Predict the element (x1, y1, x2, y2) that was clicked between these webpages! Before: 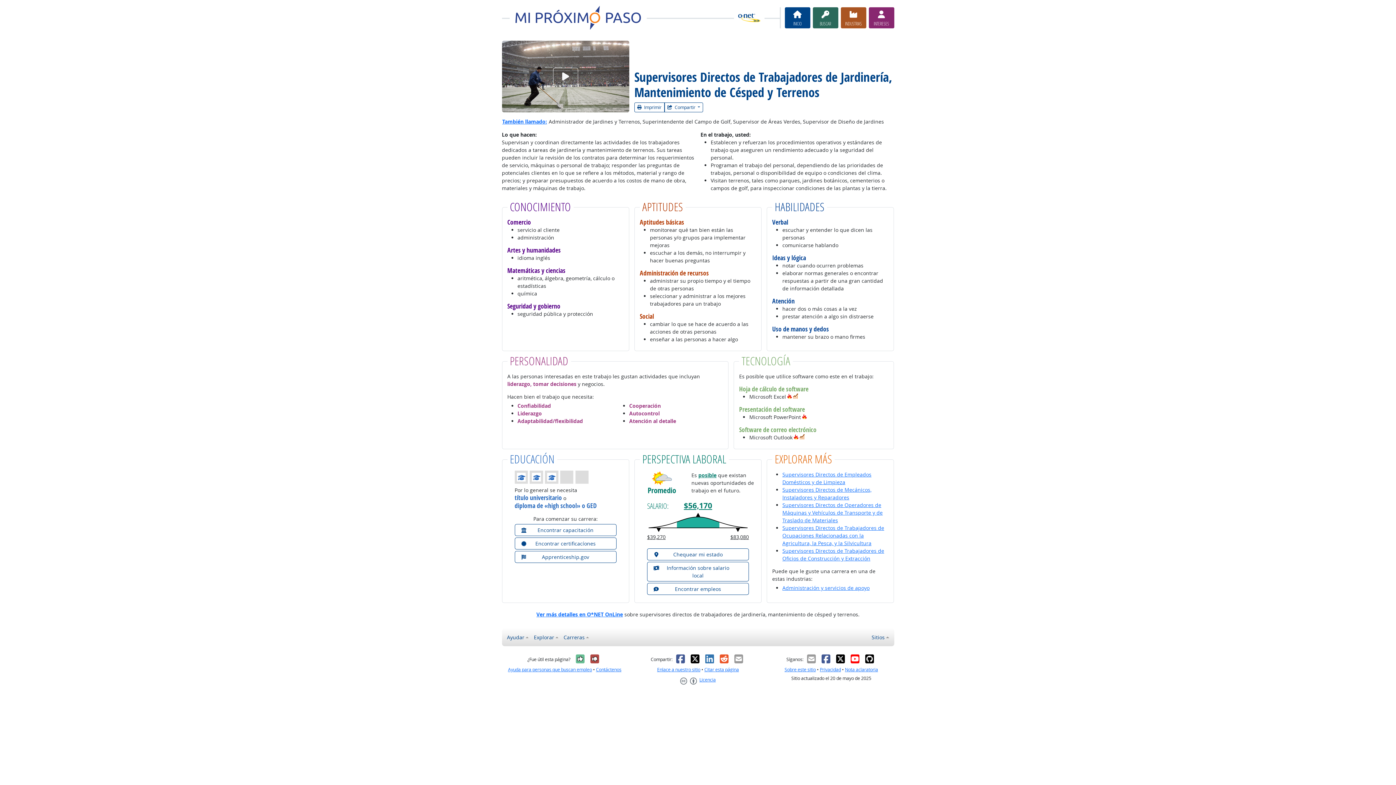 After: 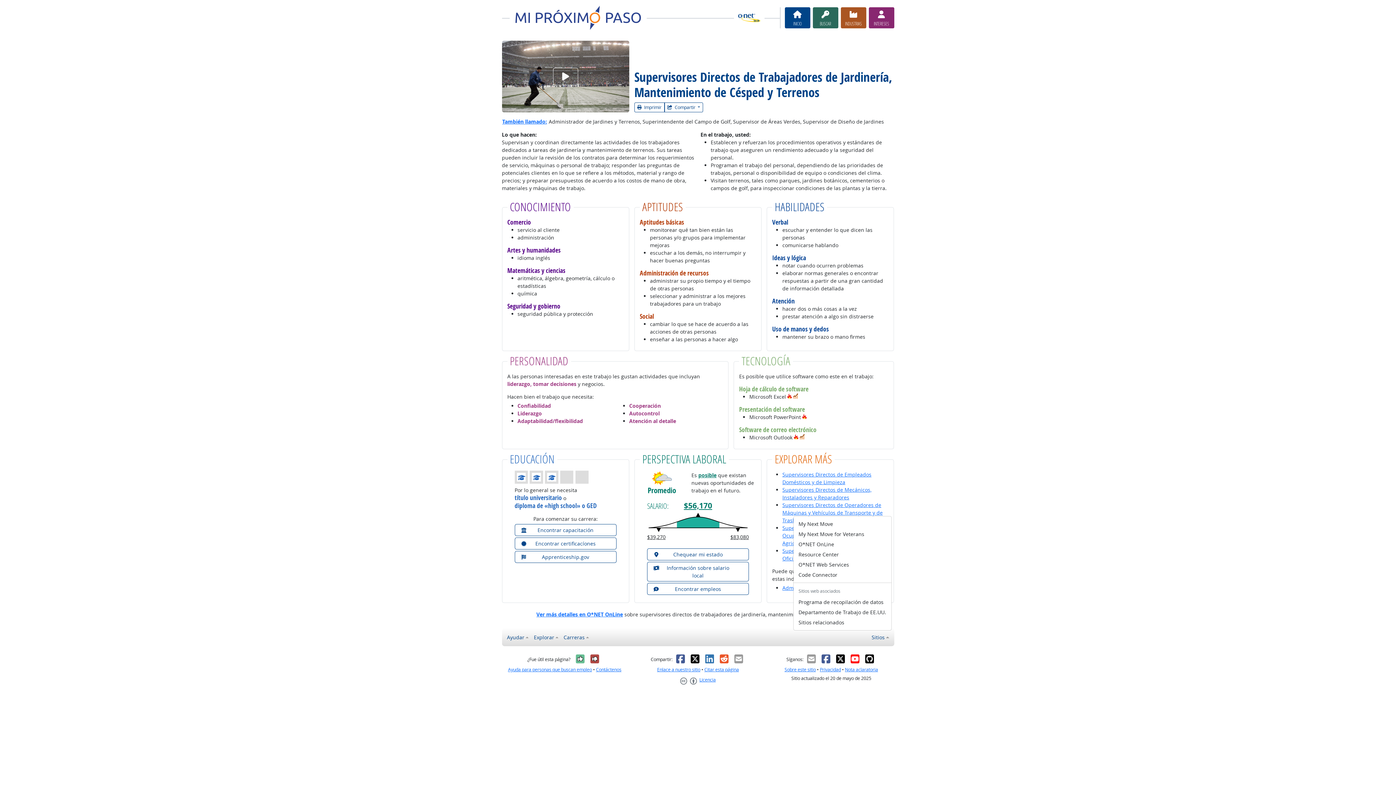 Action: bbox: (869, 631, 891, 644) label: Sitios